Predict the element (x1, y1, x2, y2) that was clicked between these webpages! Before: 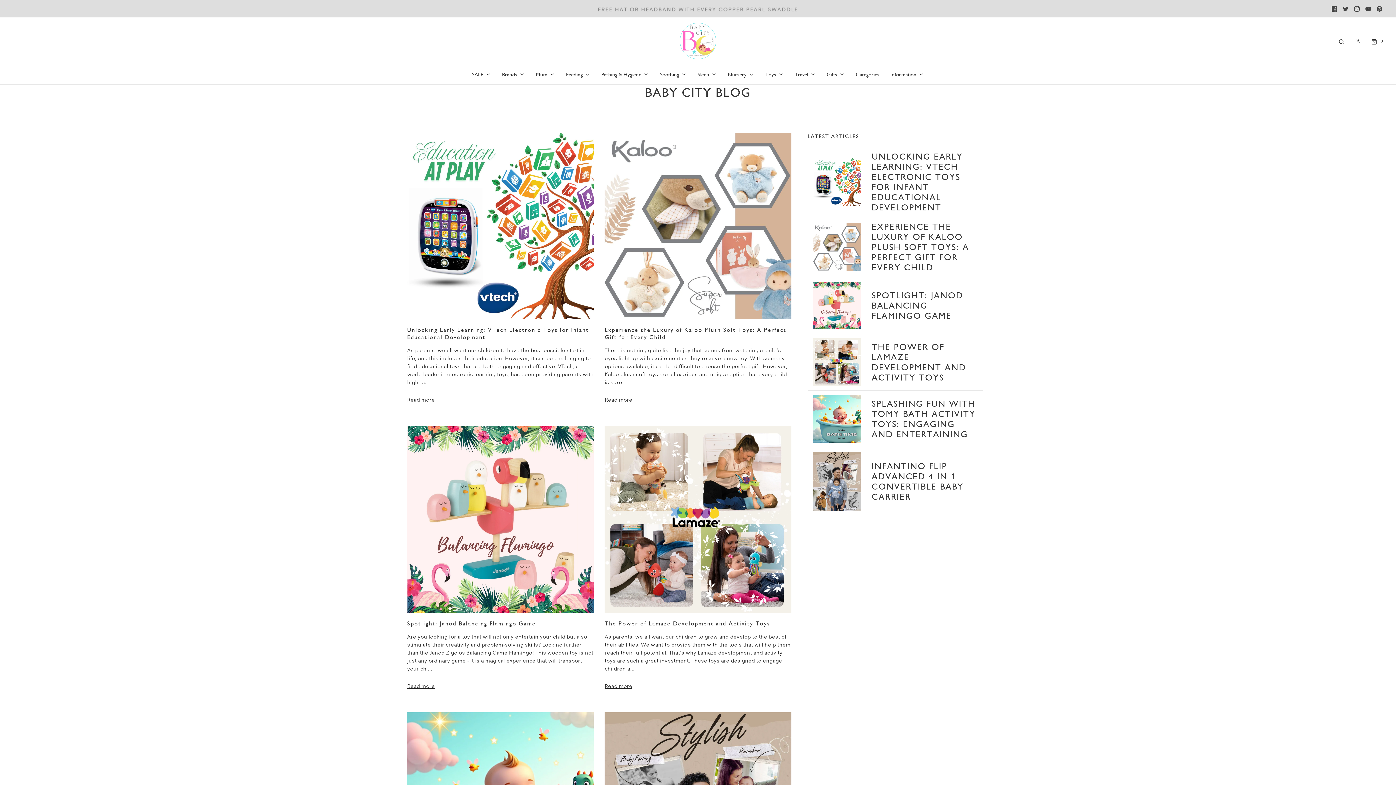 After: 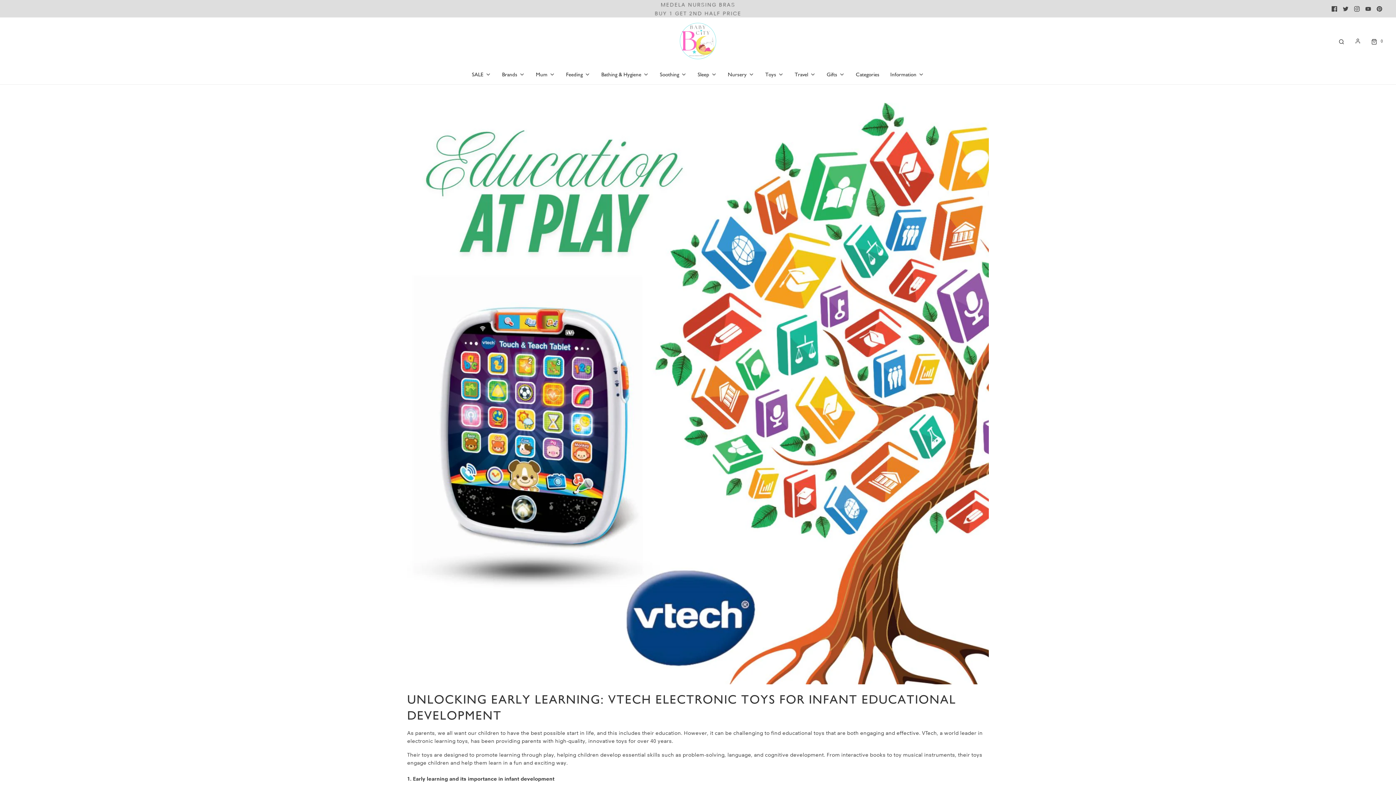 Action: bbox: (407, 222, 593, 228)